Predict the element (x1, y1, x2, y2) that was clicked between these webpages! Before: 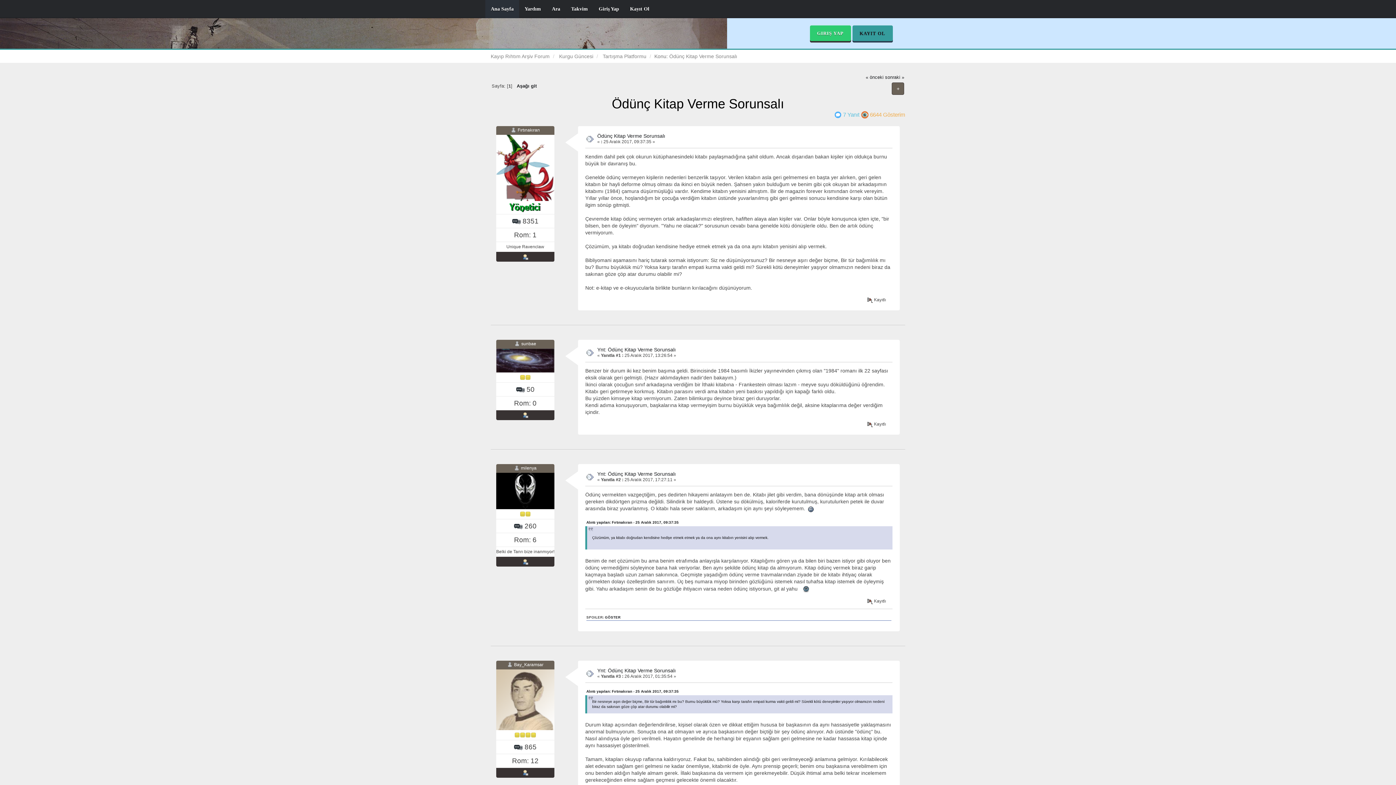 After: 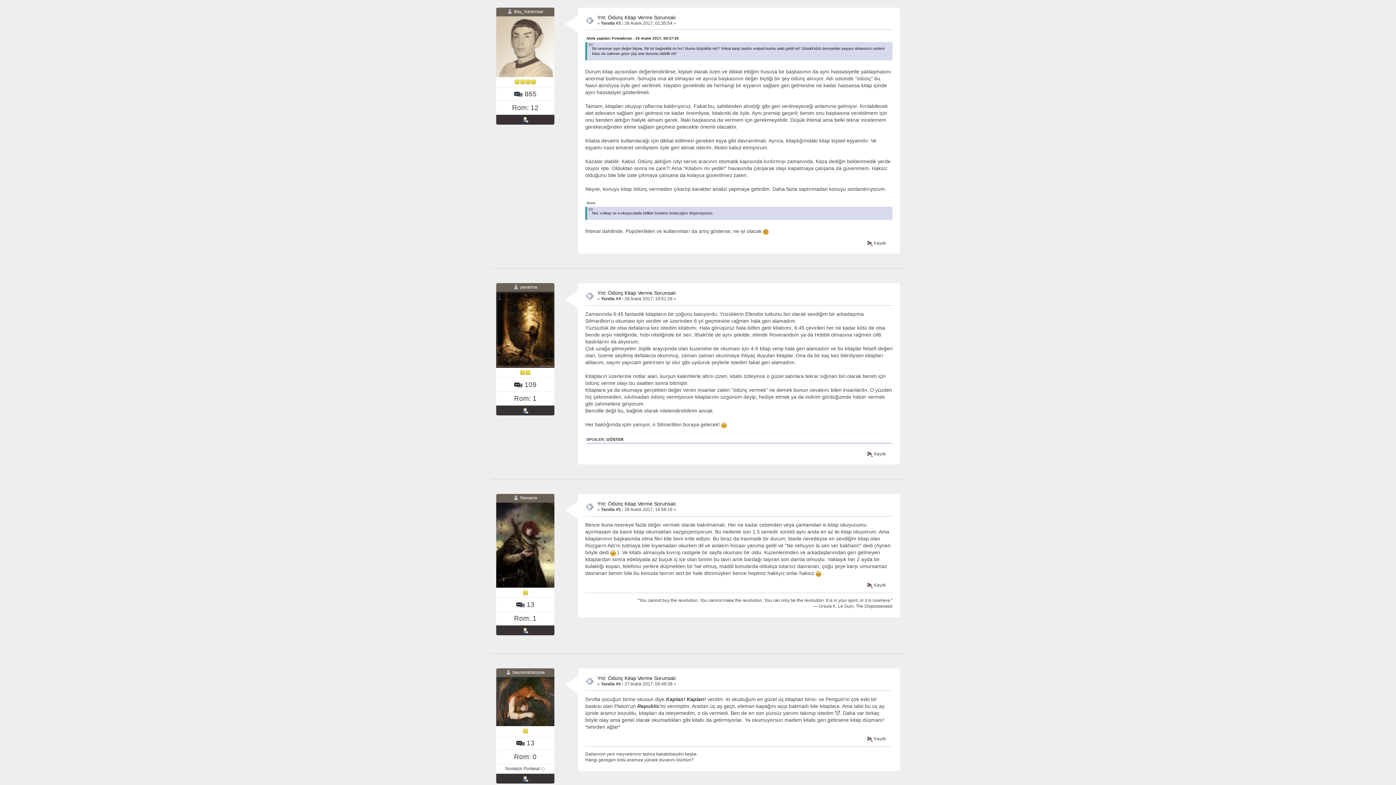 Action: label: Ynt: Ödünç Kitap Verme Sorunsalı bbox: (597, 667, 676, 673)